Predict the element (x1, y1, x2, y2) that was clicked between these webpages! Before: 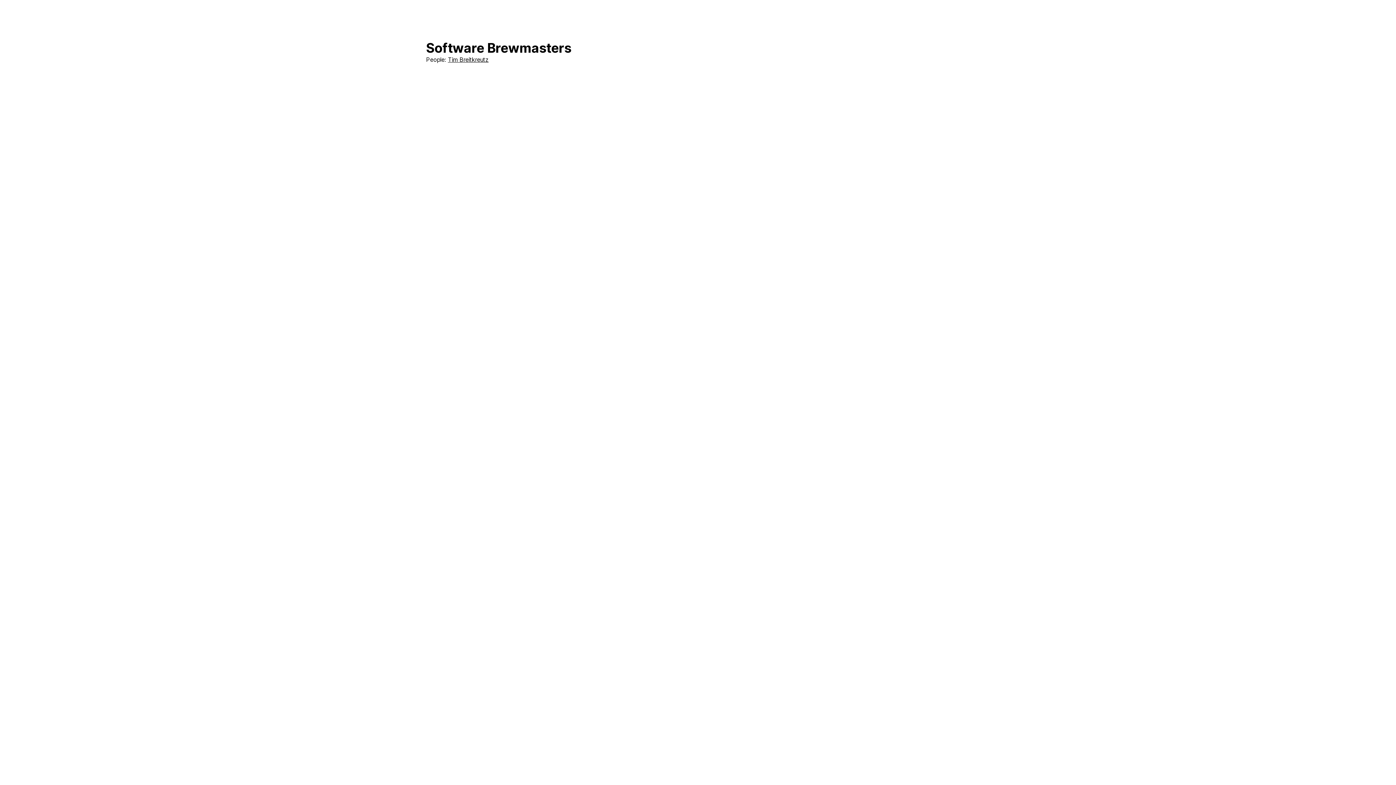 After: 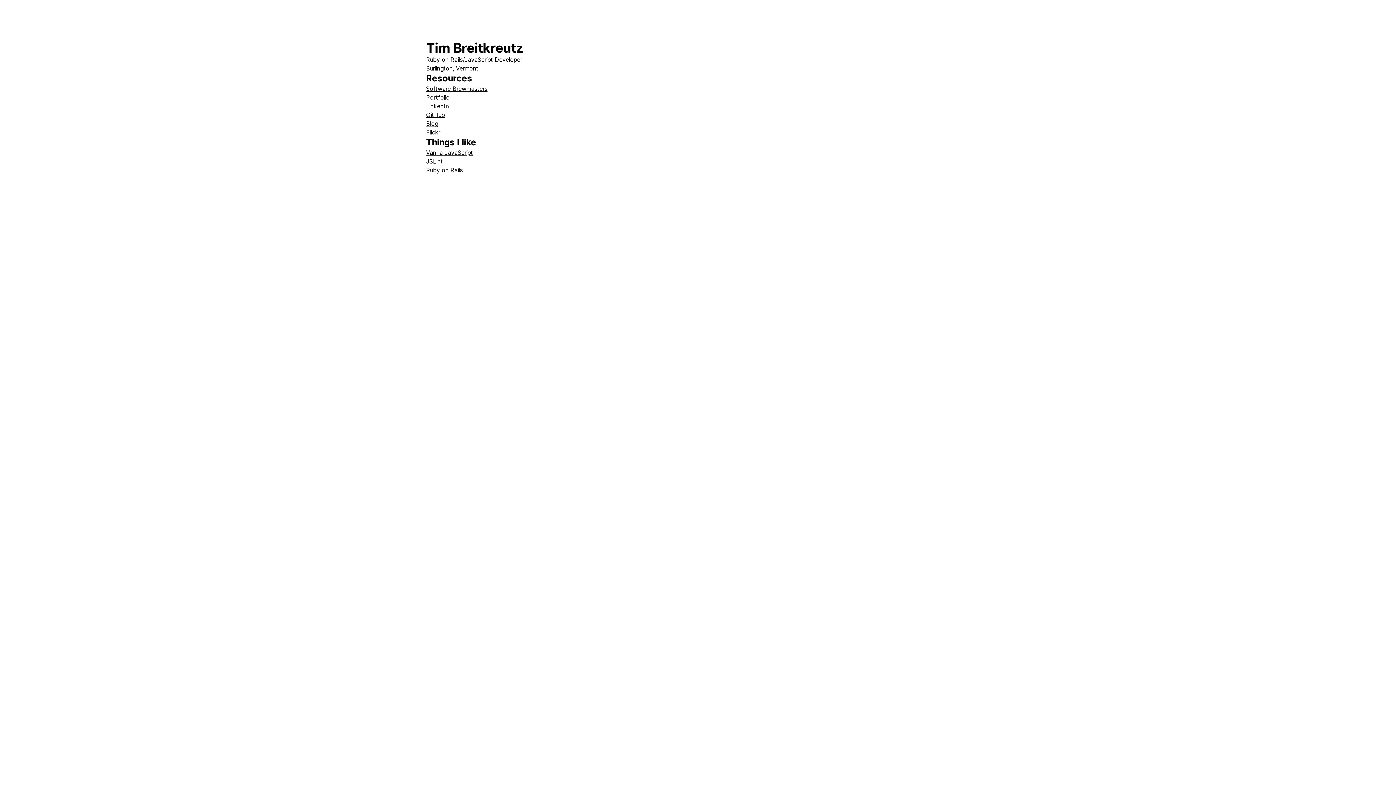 Action: label: Tim Breitkreutz bbox: (448, 56, 488, 63)